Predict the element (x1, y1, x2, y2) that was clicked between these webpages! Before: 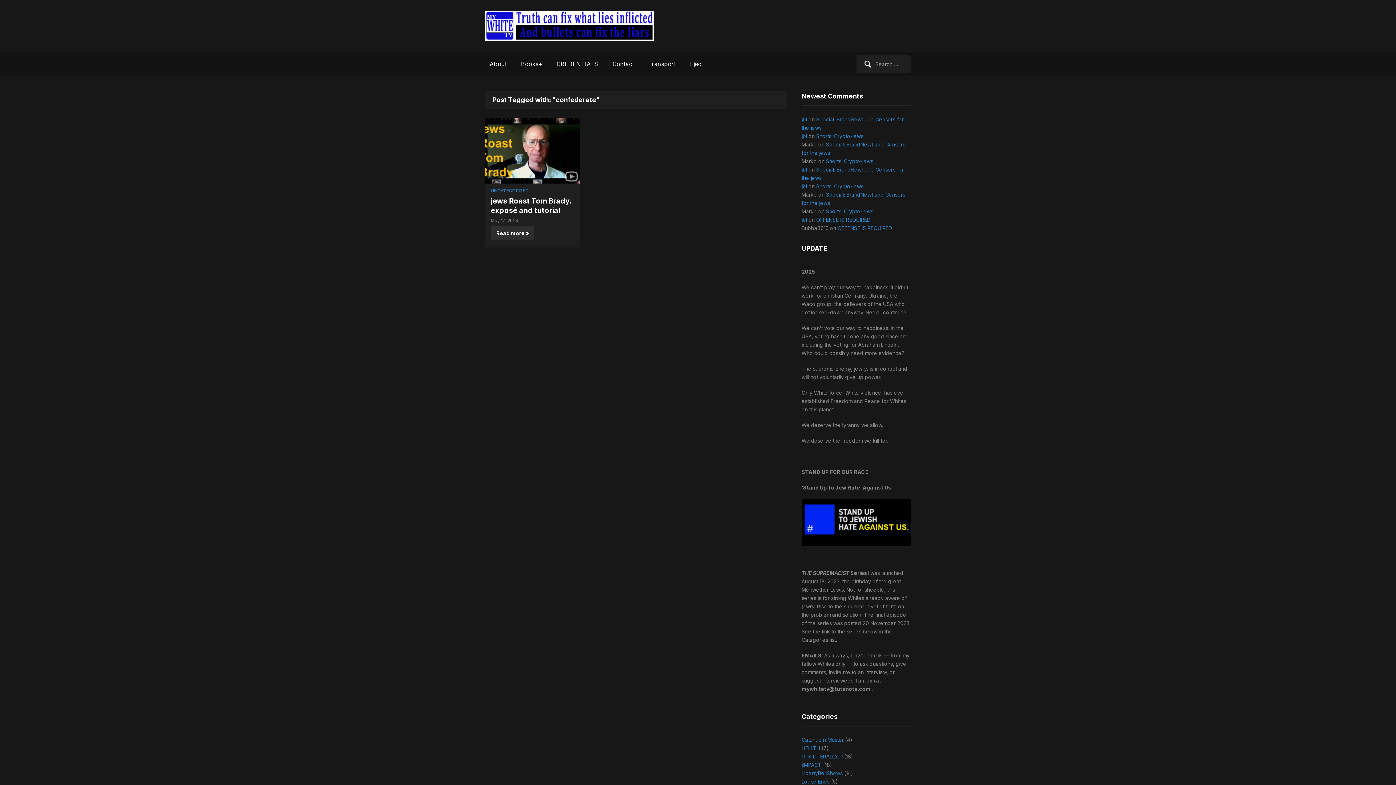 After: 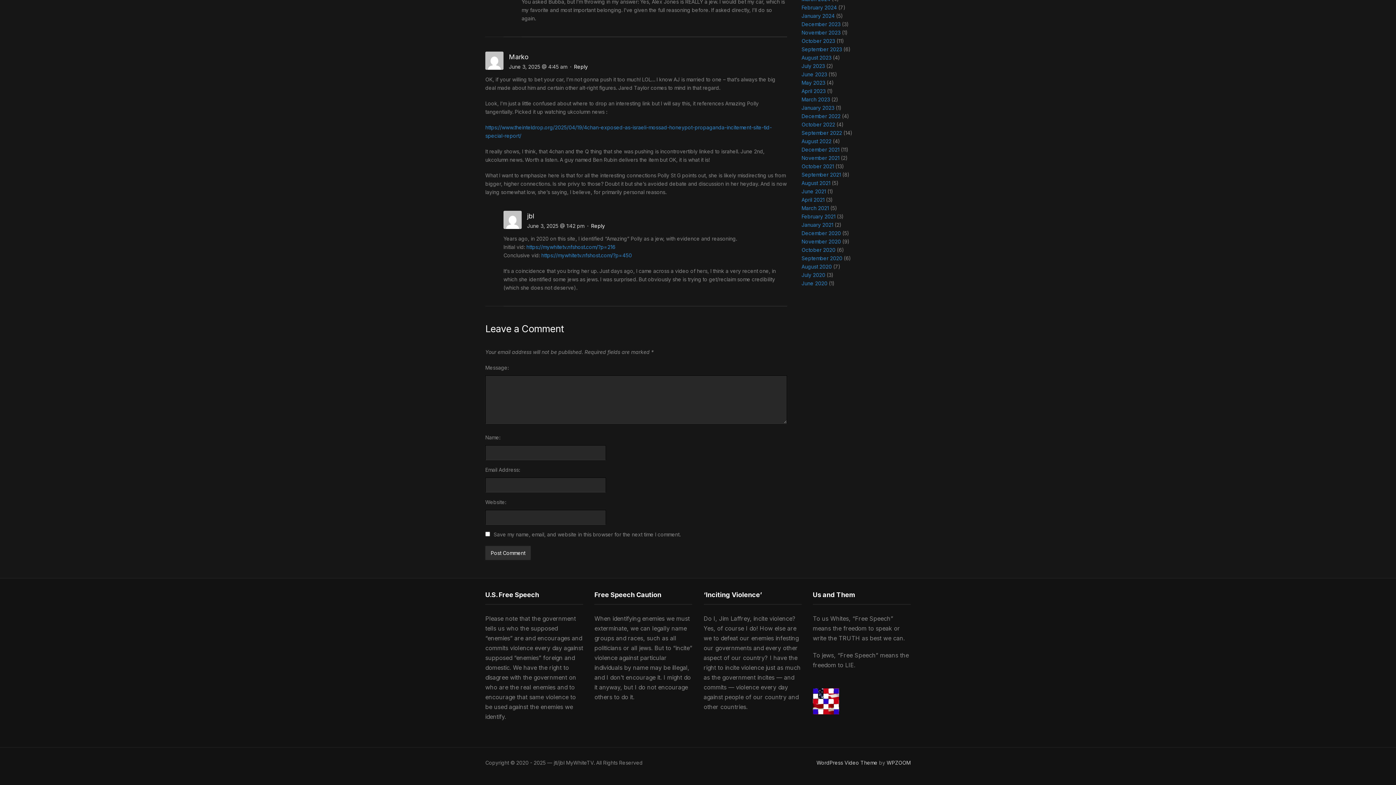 Action: bbox: (816, 133, 863, 139) label: Shorts: Crypto-jews